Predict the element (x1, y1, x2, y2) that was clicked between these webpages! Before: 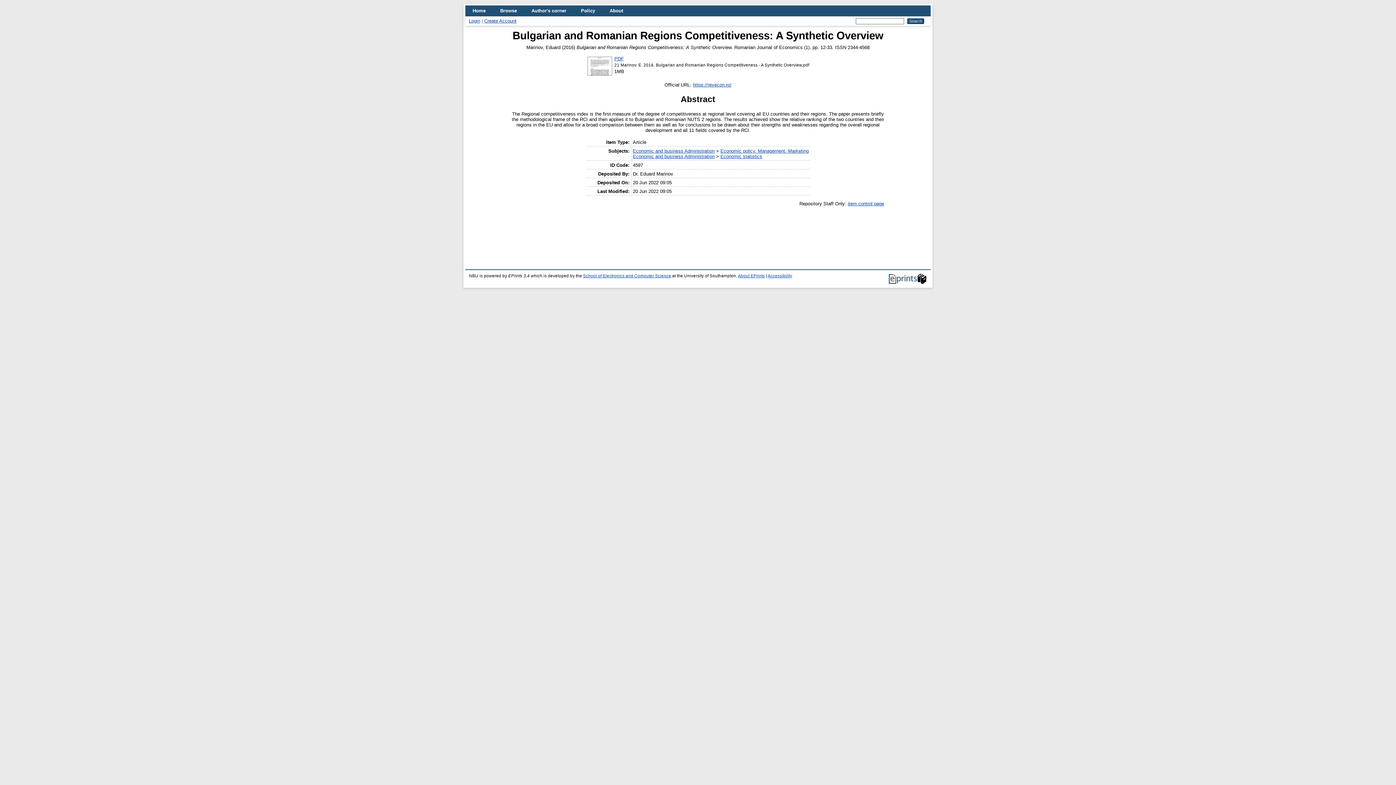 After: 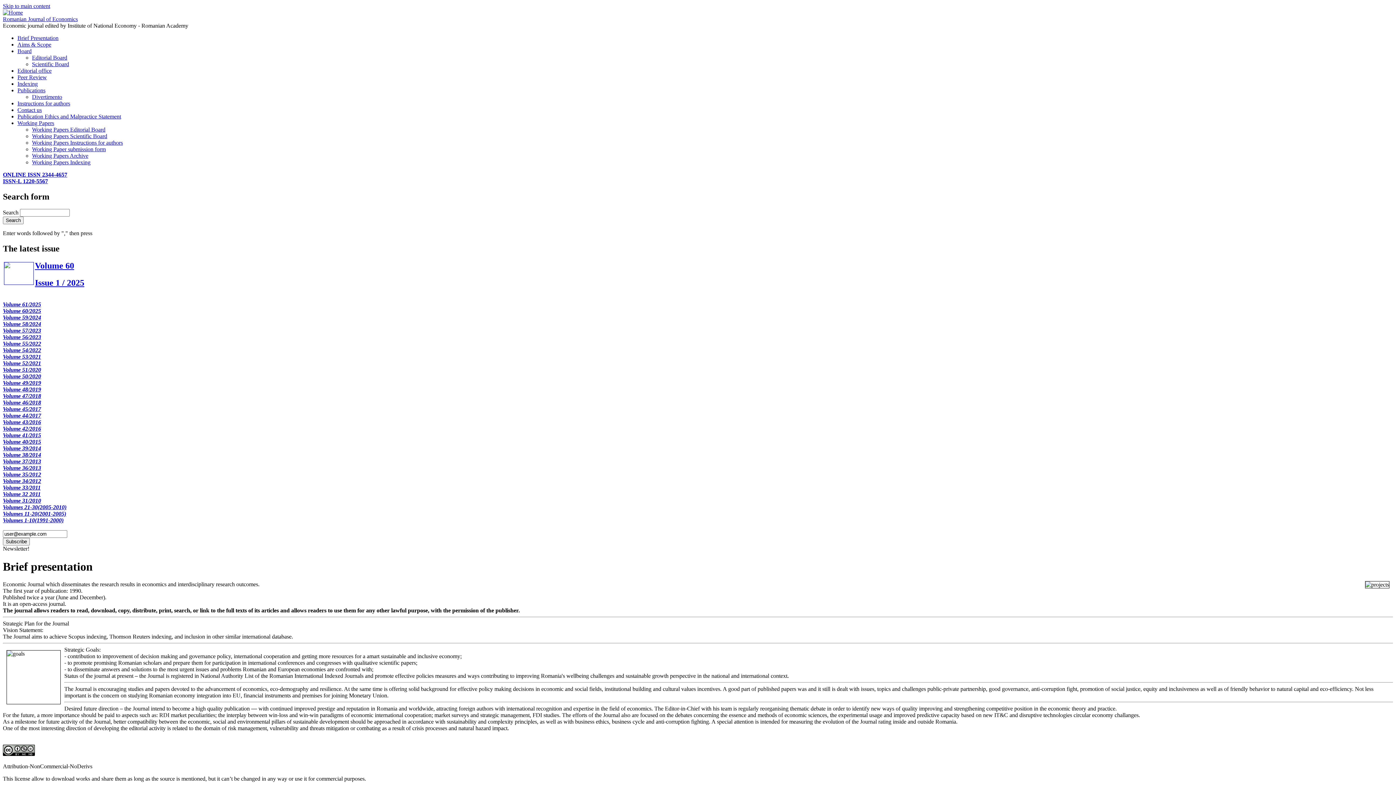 Action: label: https://revecon.ro/ bbox: (693, 82, 731, 87)